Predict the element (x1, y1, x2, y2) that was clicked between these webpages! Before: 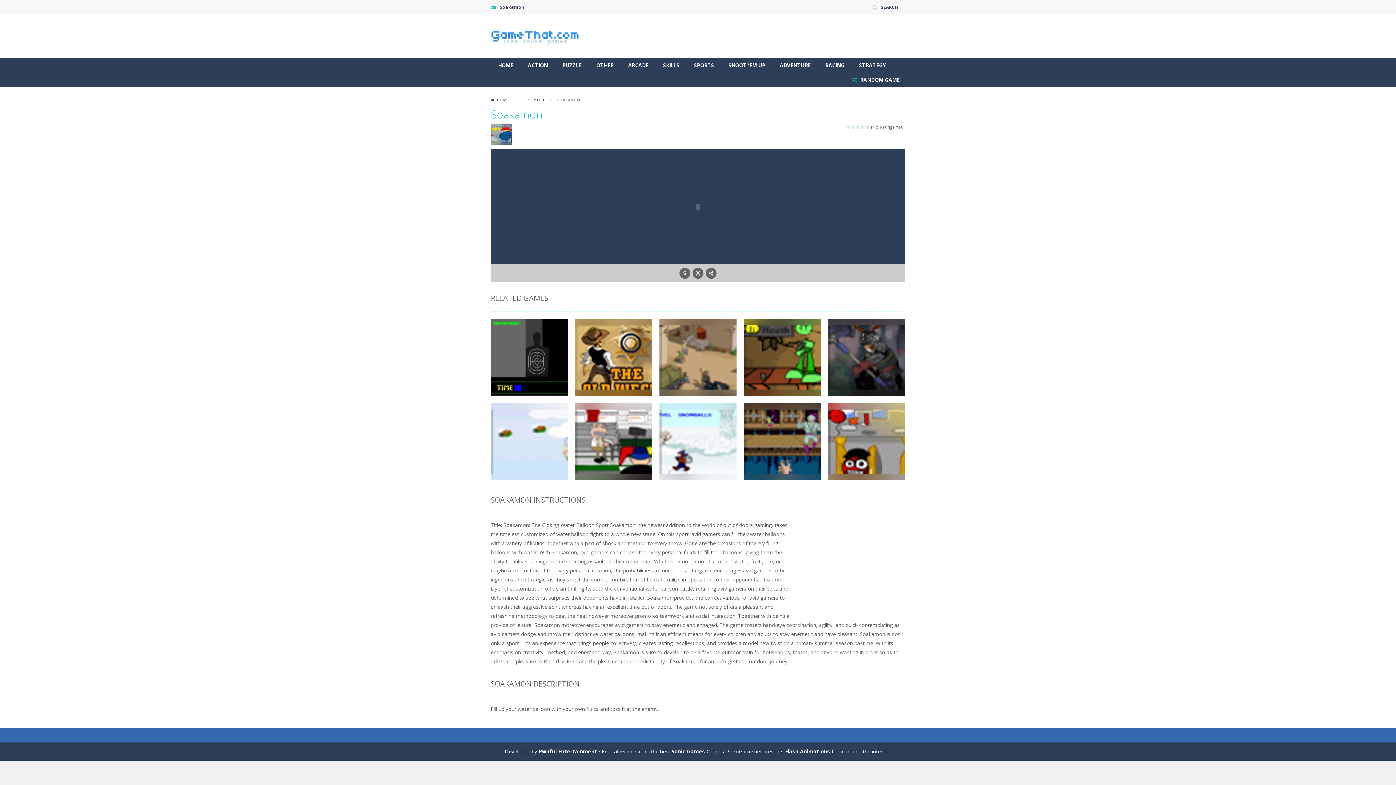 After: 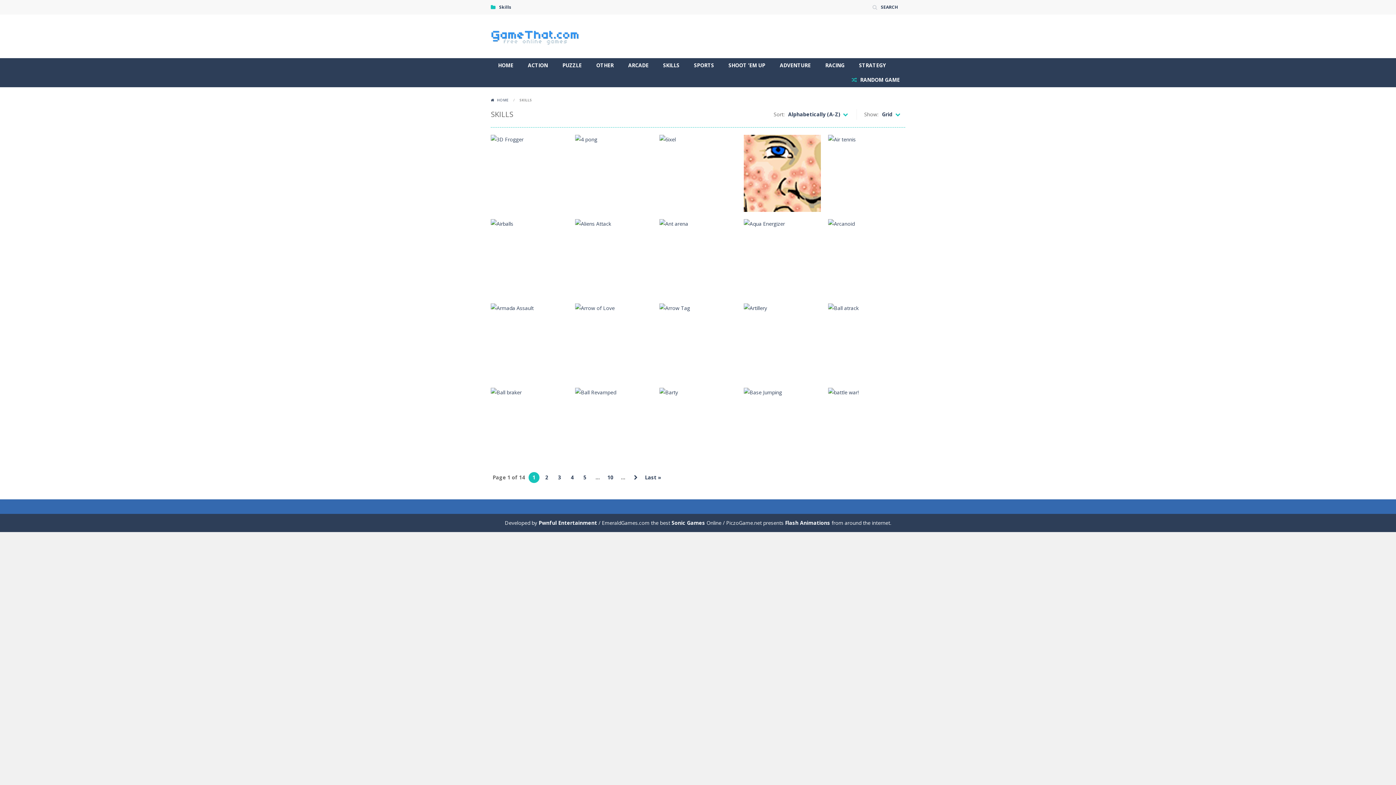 Action: label: SKILLS bbox: (656, 58, 686, 72)